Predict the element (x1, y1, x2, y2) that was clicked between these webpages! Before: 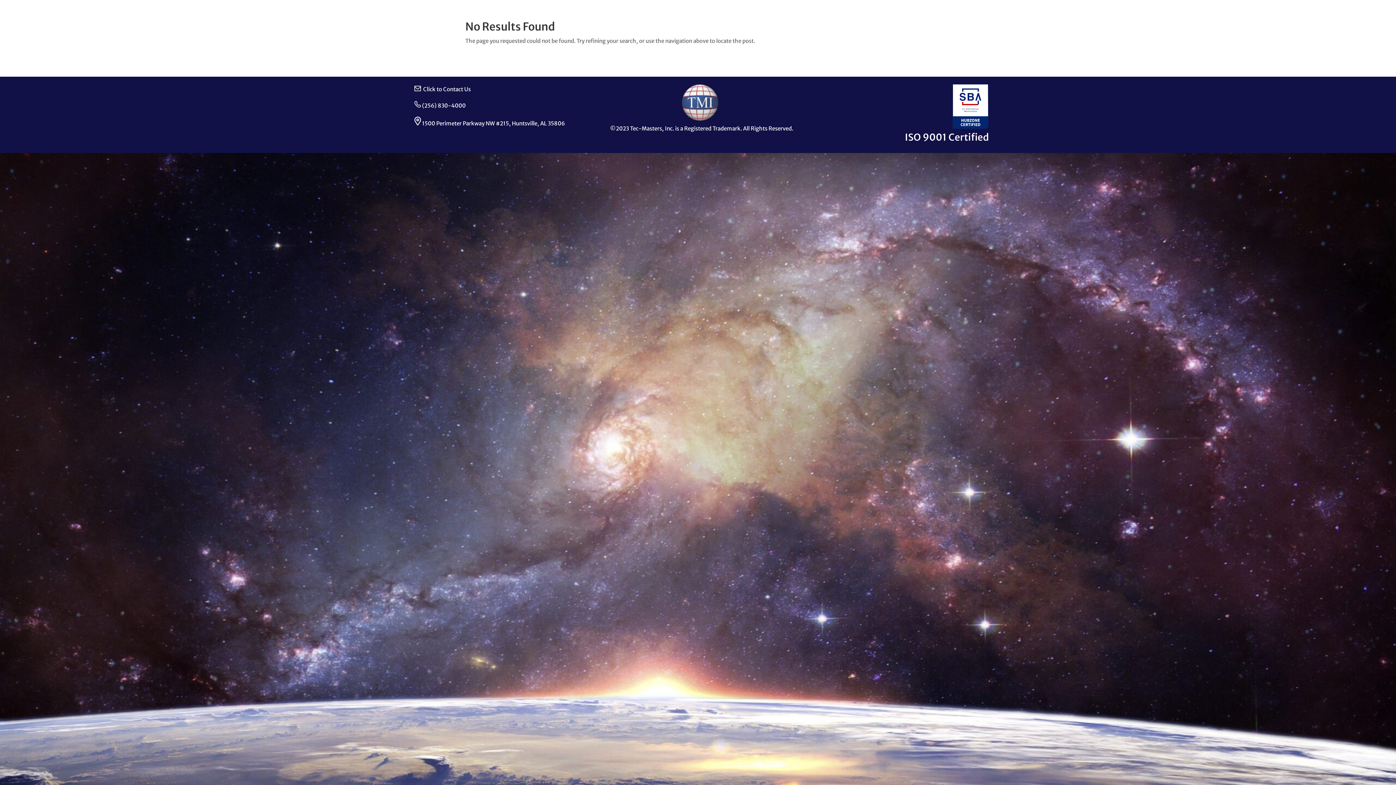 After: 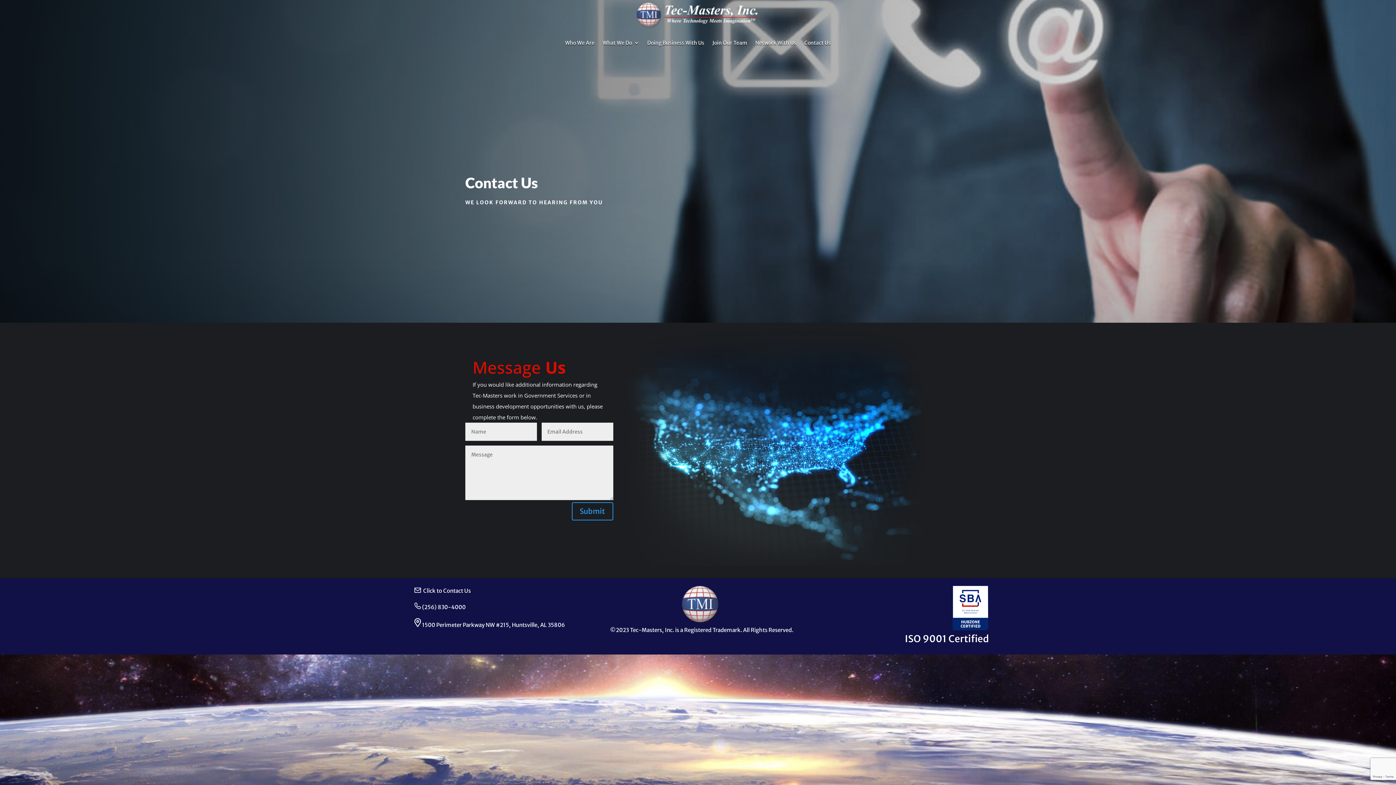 Action: label: Click to Contact Us bbox: (423, 85, 470, 92)